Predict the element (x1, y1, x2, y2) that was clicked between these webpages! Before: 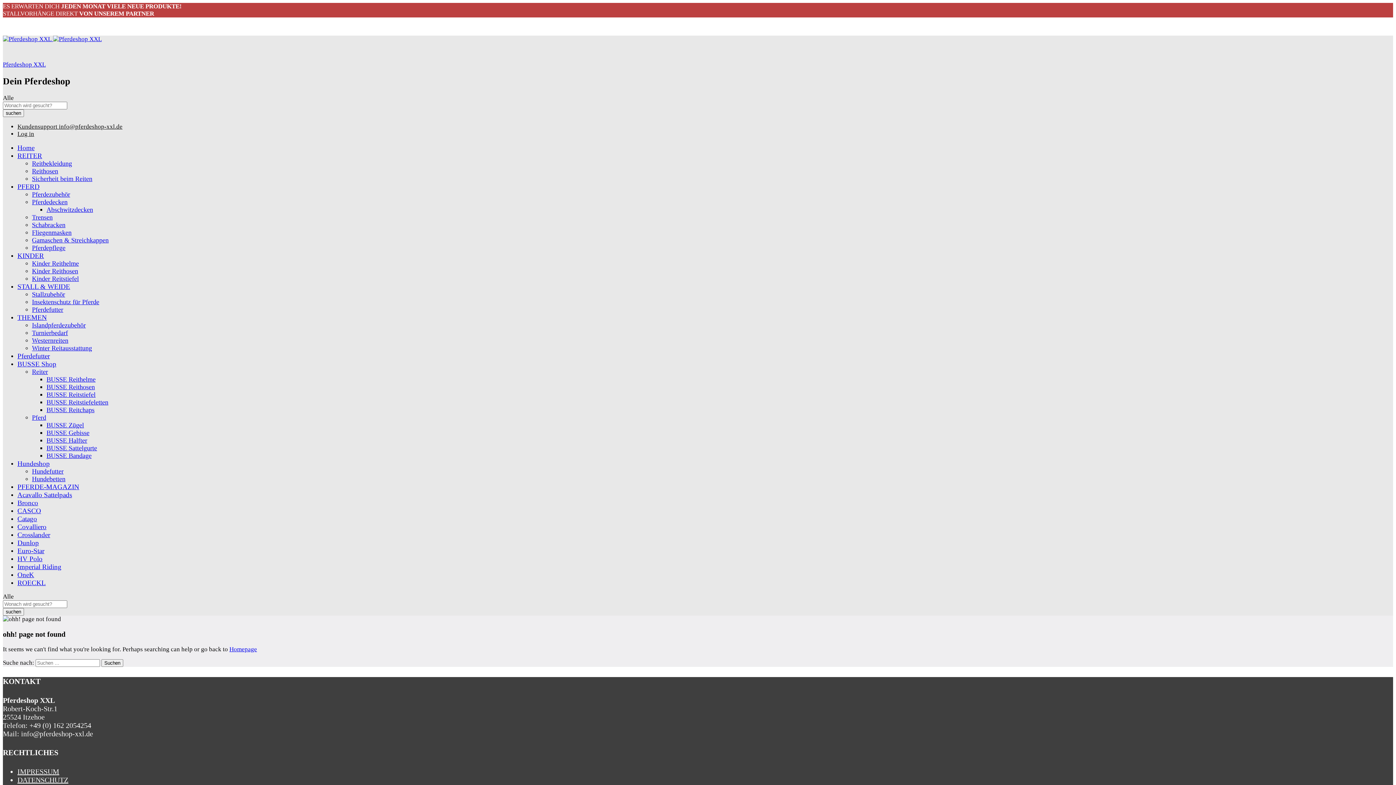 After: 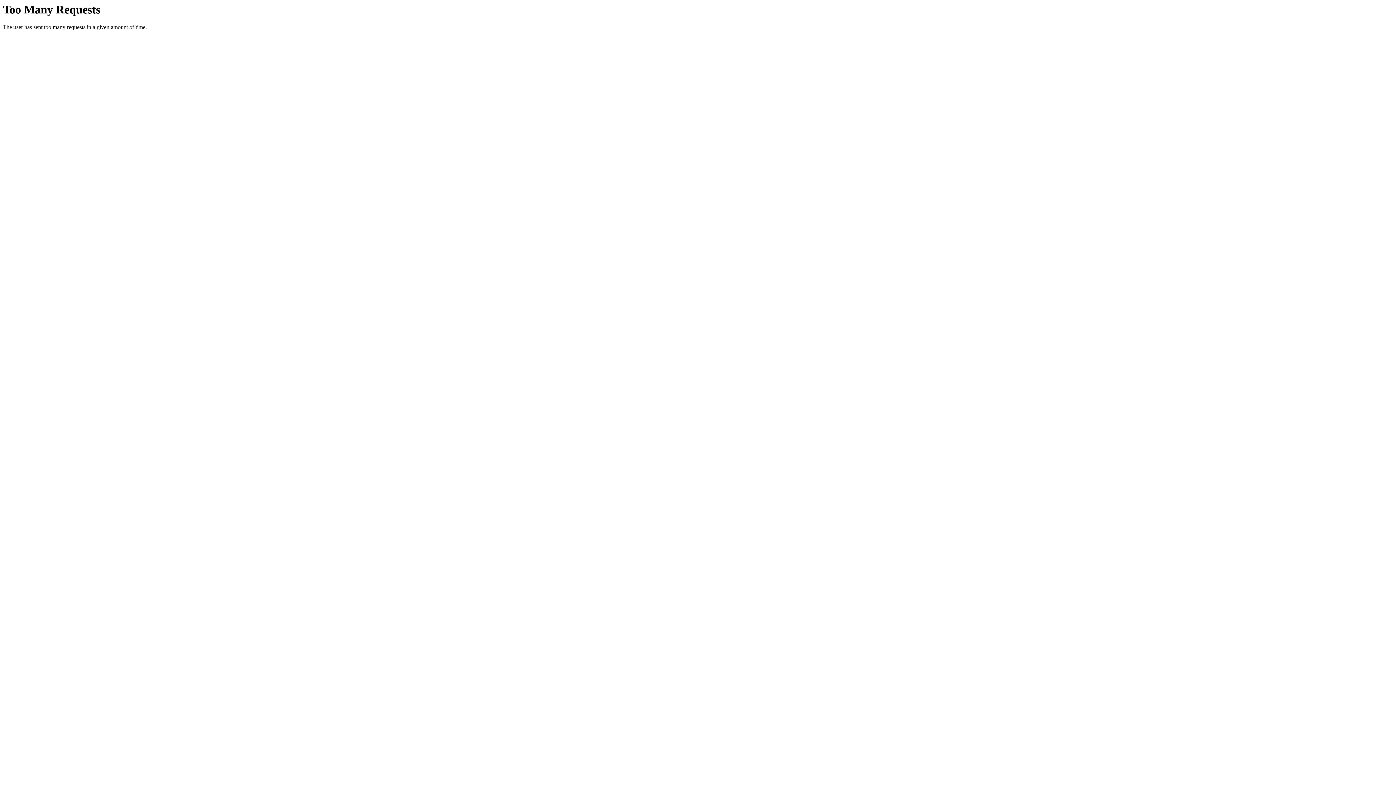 Action: label: BUSSE Reithosen bbox: (46, 383, 94, 391)